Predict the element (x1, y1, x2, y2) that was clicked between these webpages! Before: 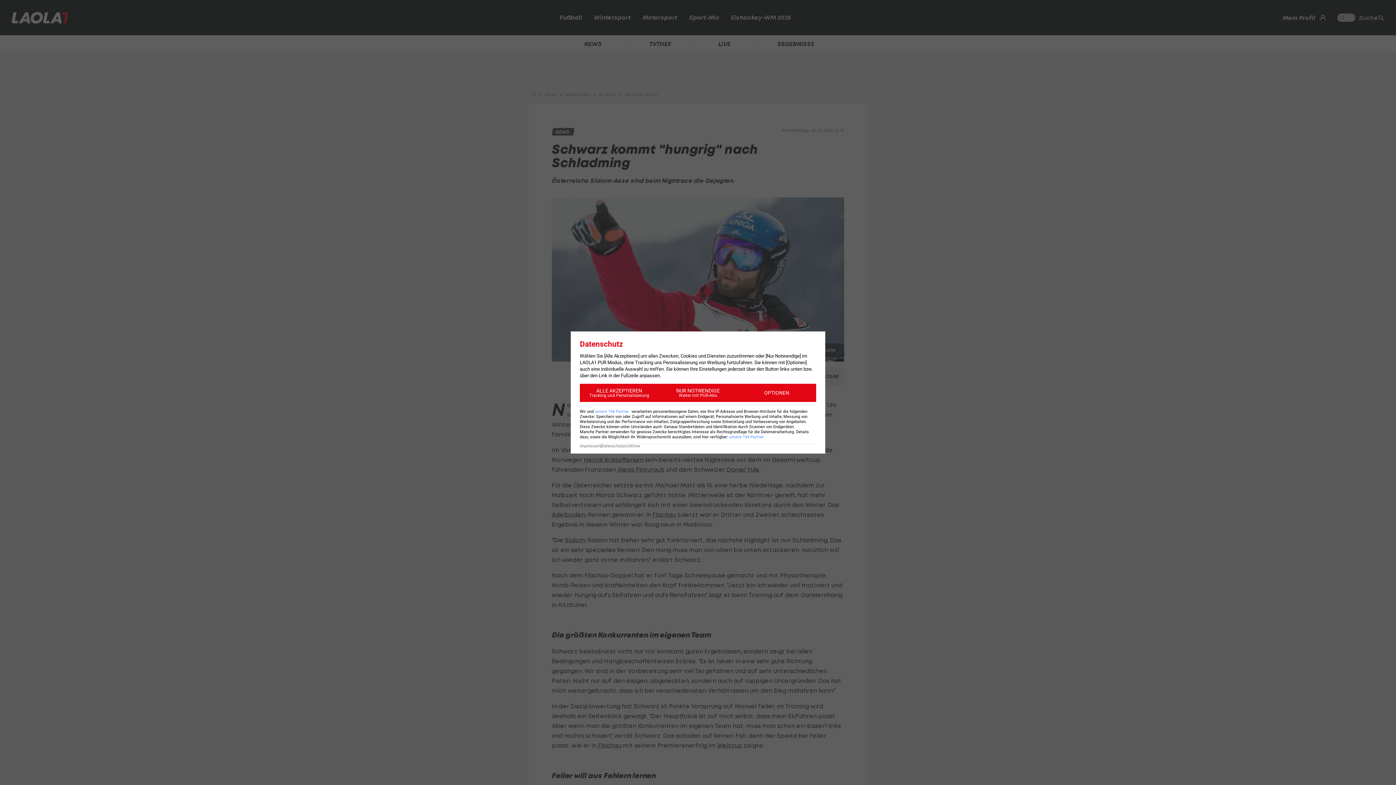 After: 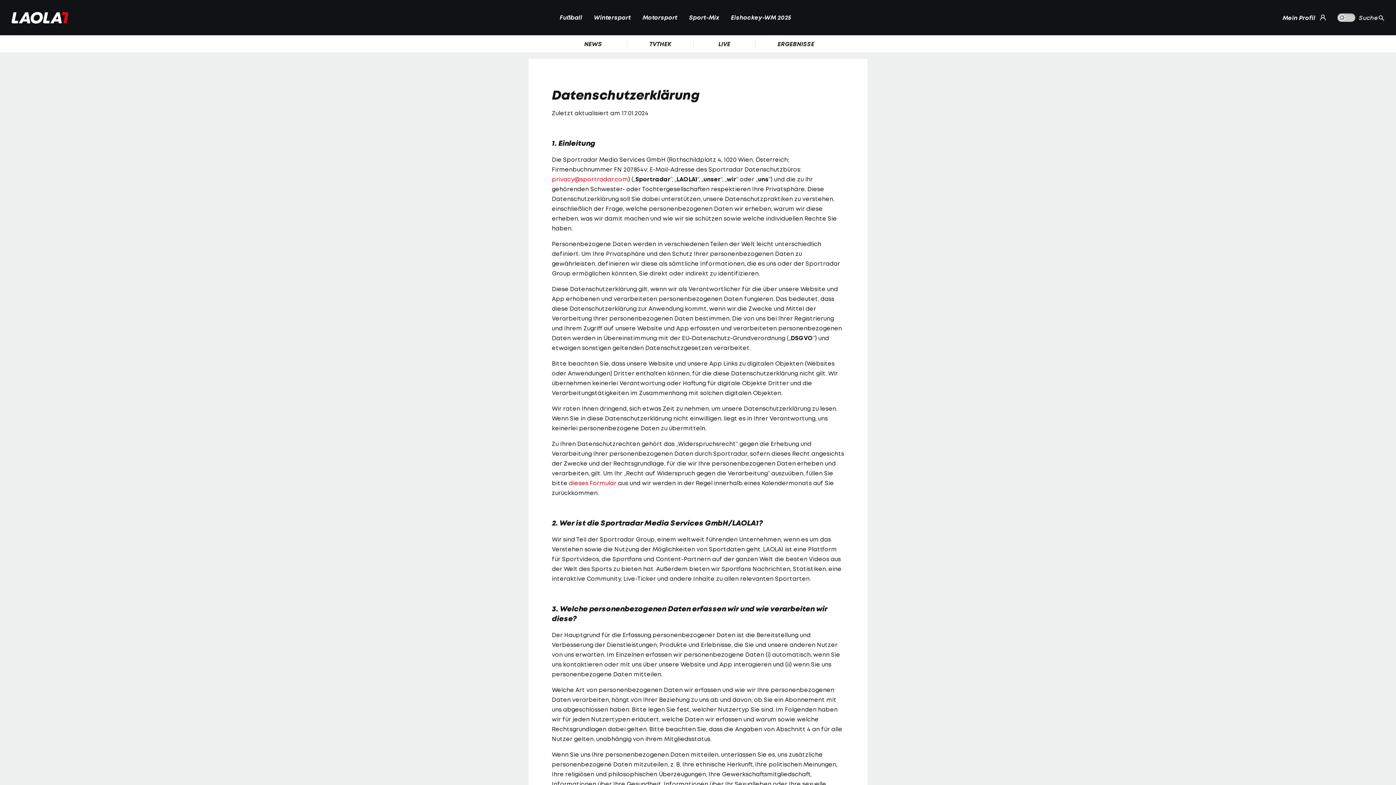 Action: label: Datenschutzrichtlinie bbox: (601, 444, 640, 448)